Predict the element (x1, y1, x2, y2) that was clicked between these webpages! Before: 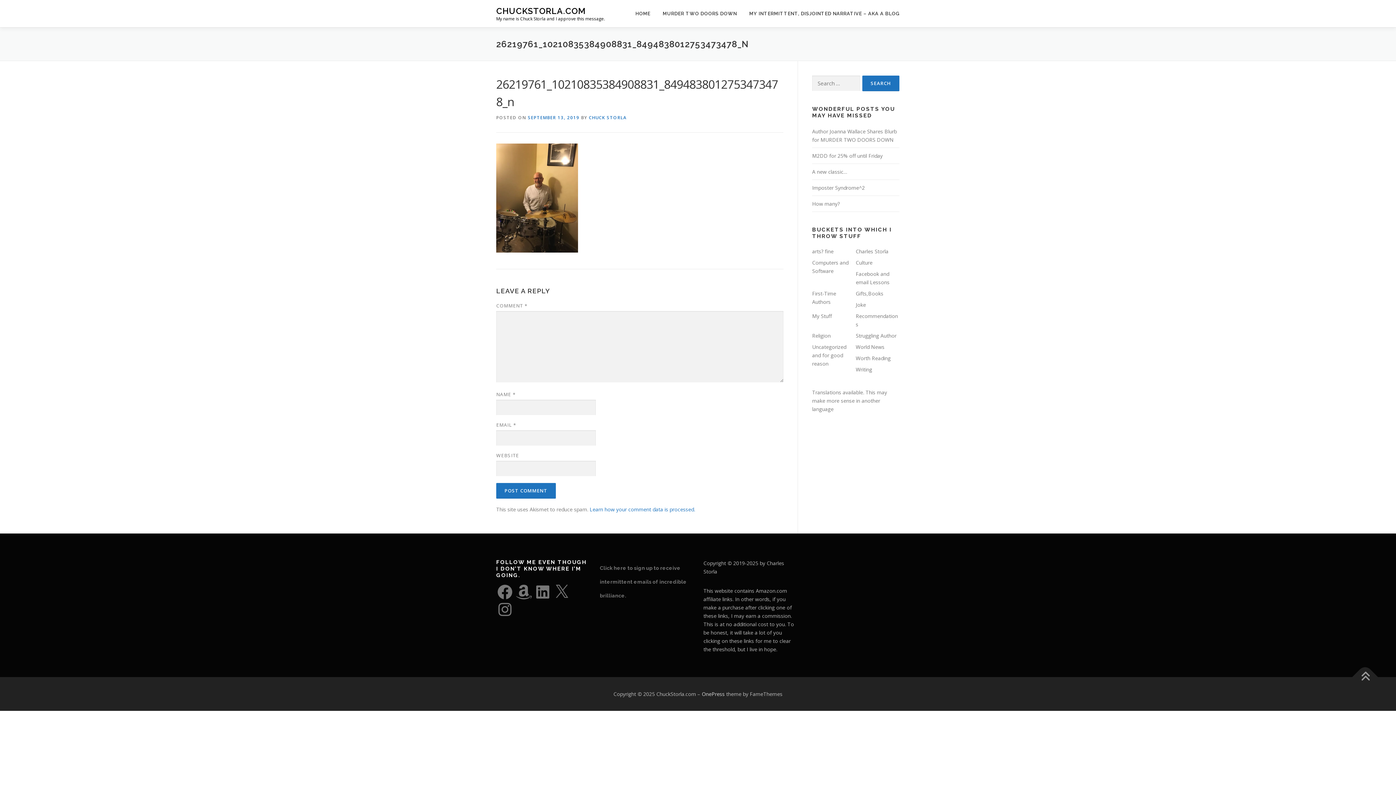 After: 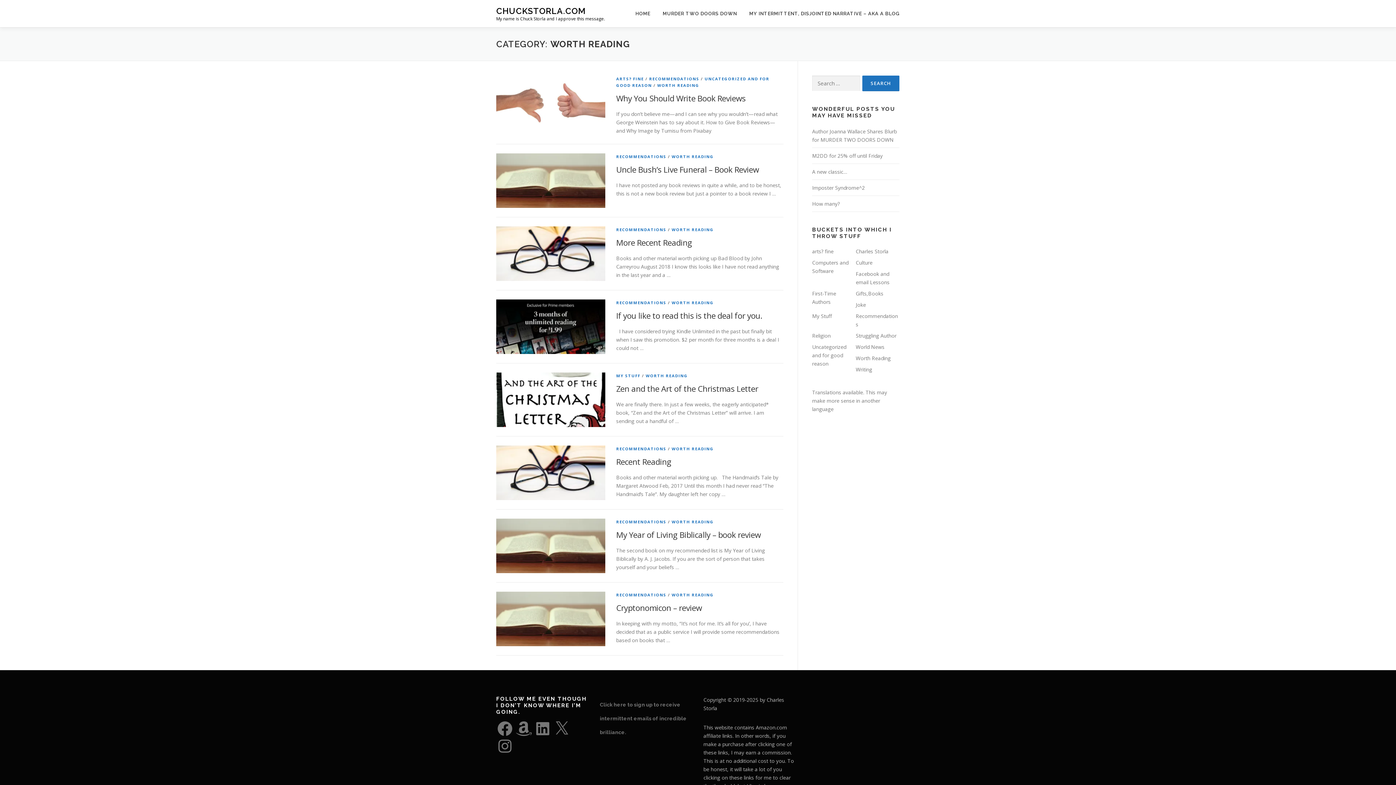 Action: bbox: (856, 354, 890, 361) label: Worth Reading